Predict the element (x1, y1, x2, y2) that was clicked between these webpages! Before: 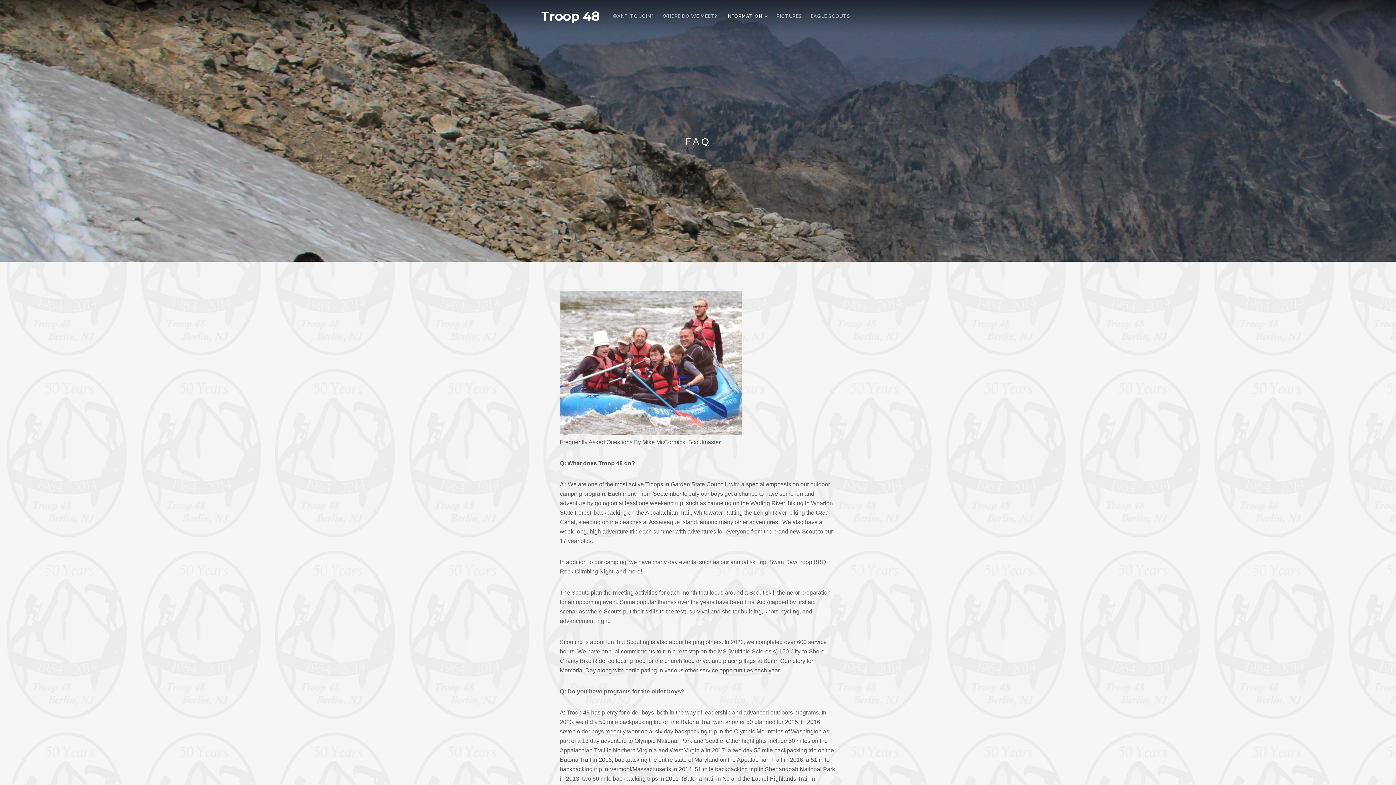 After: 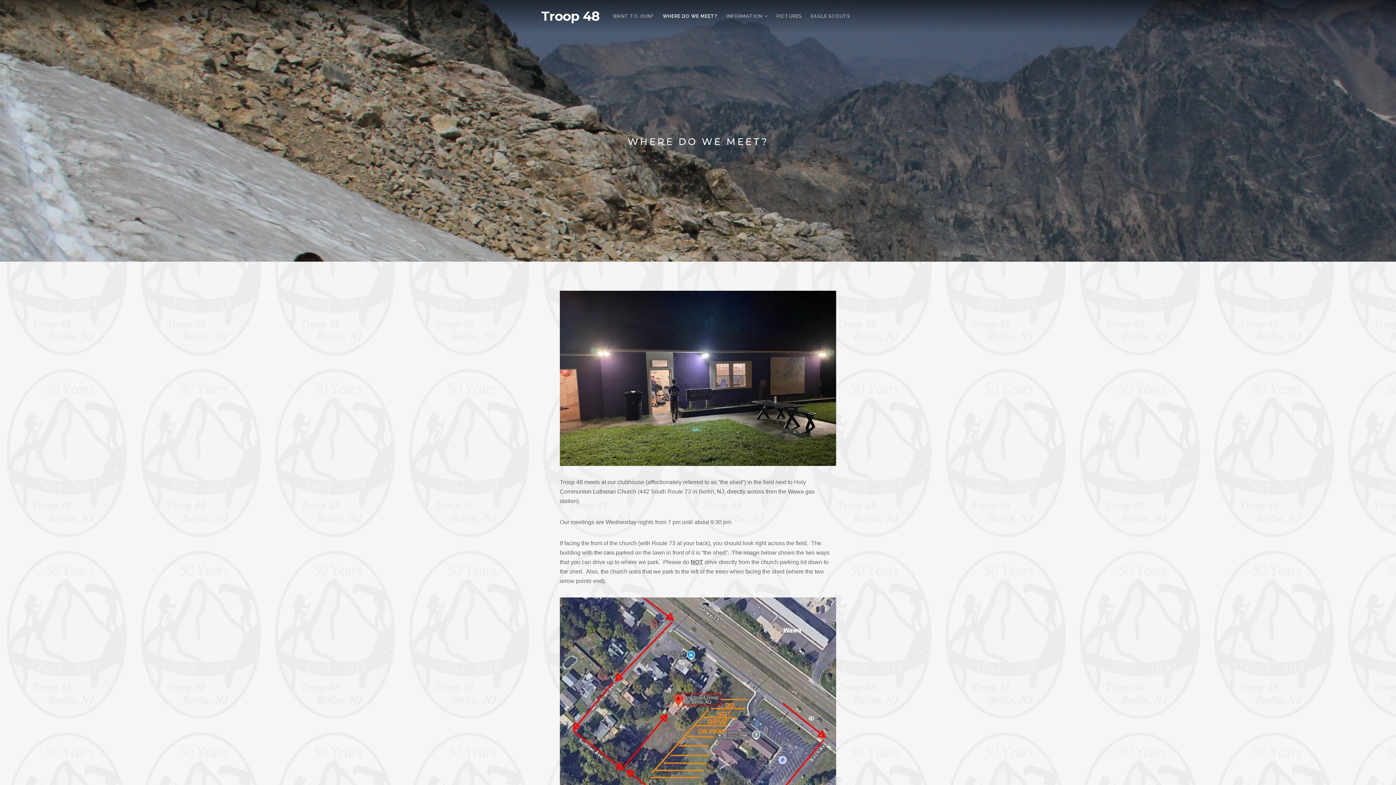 Action: bbox: (658, 13, 722, 19) label: WHERE DO WE MEET?